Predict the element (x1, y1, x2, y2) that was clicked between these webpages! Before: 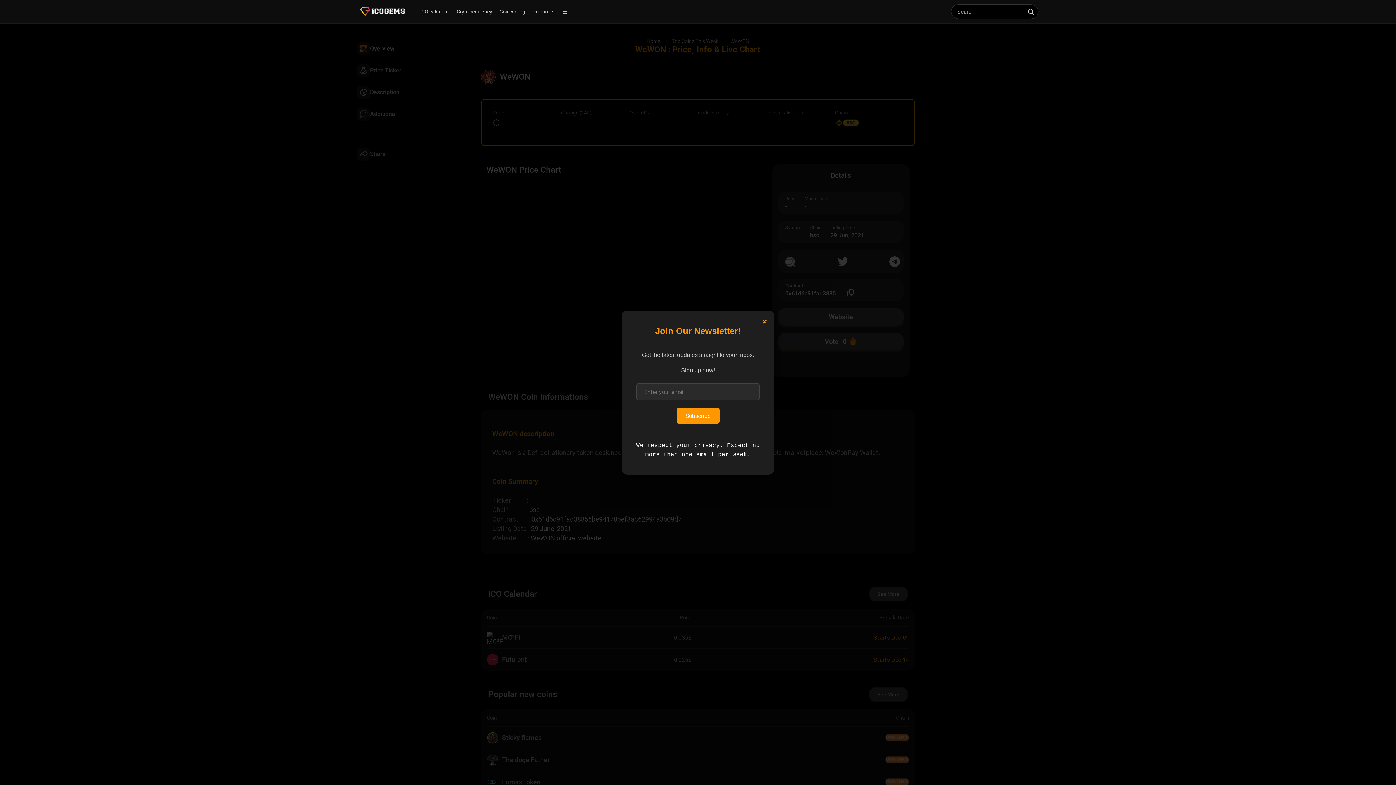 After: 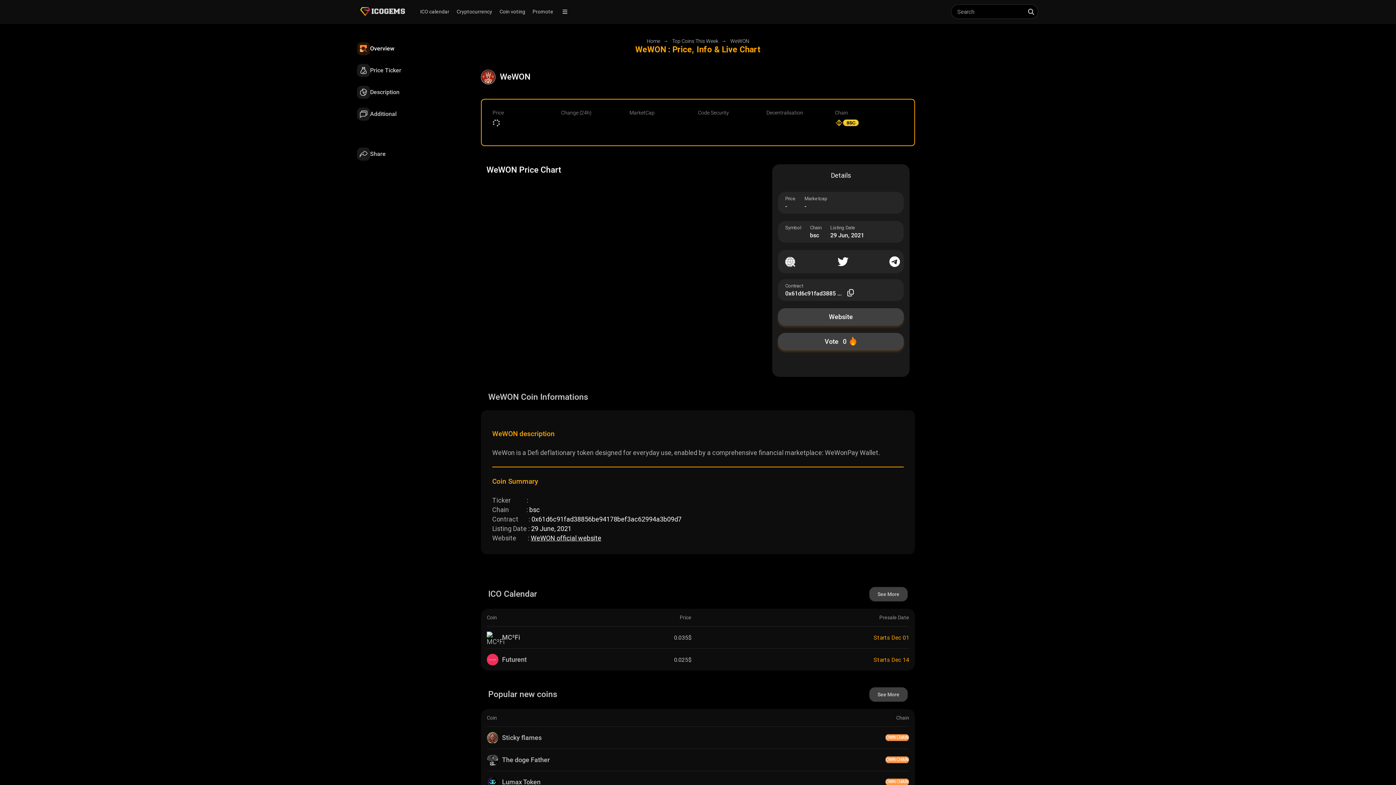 Action: label: × bbox: (762, 316, 767, 326)